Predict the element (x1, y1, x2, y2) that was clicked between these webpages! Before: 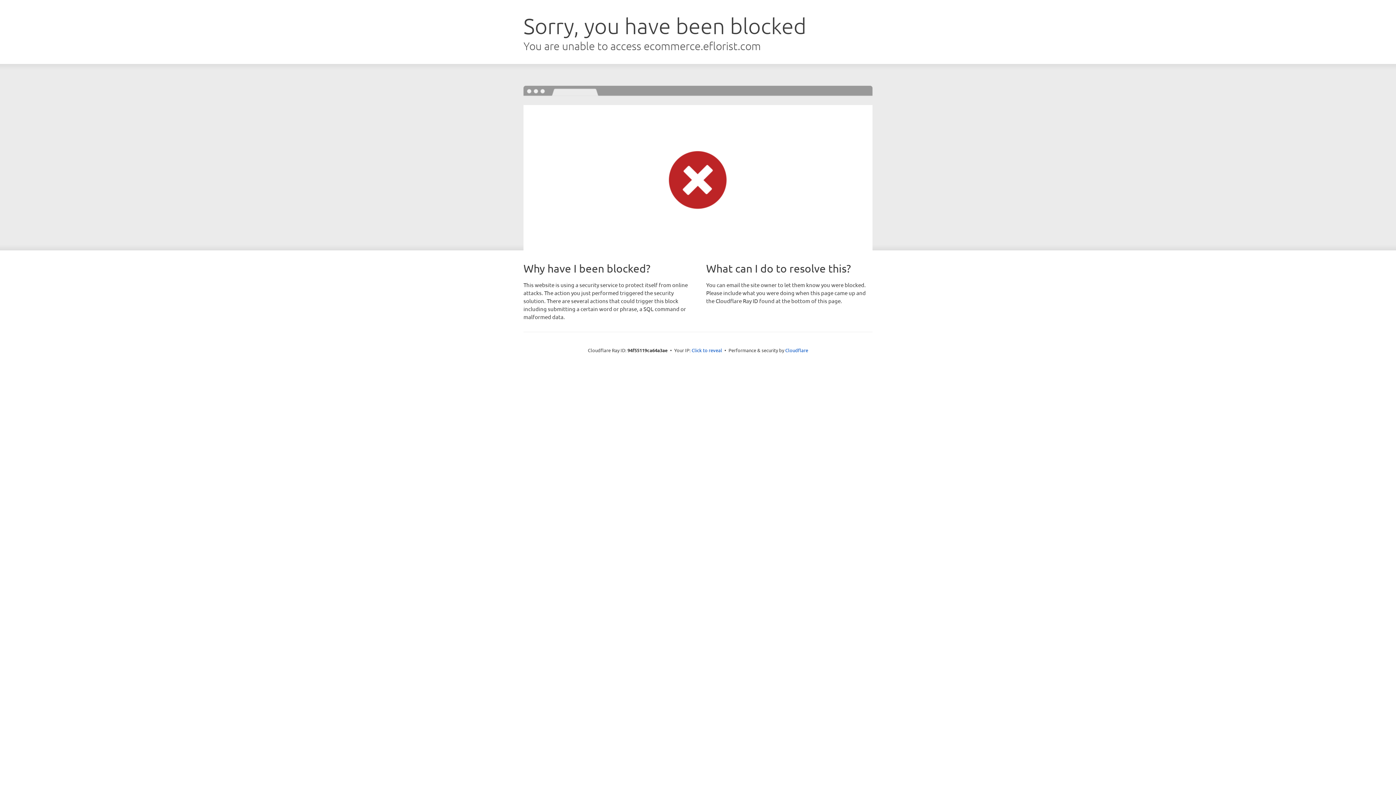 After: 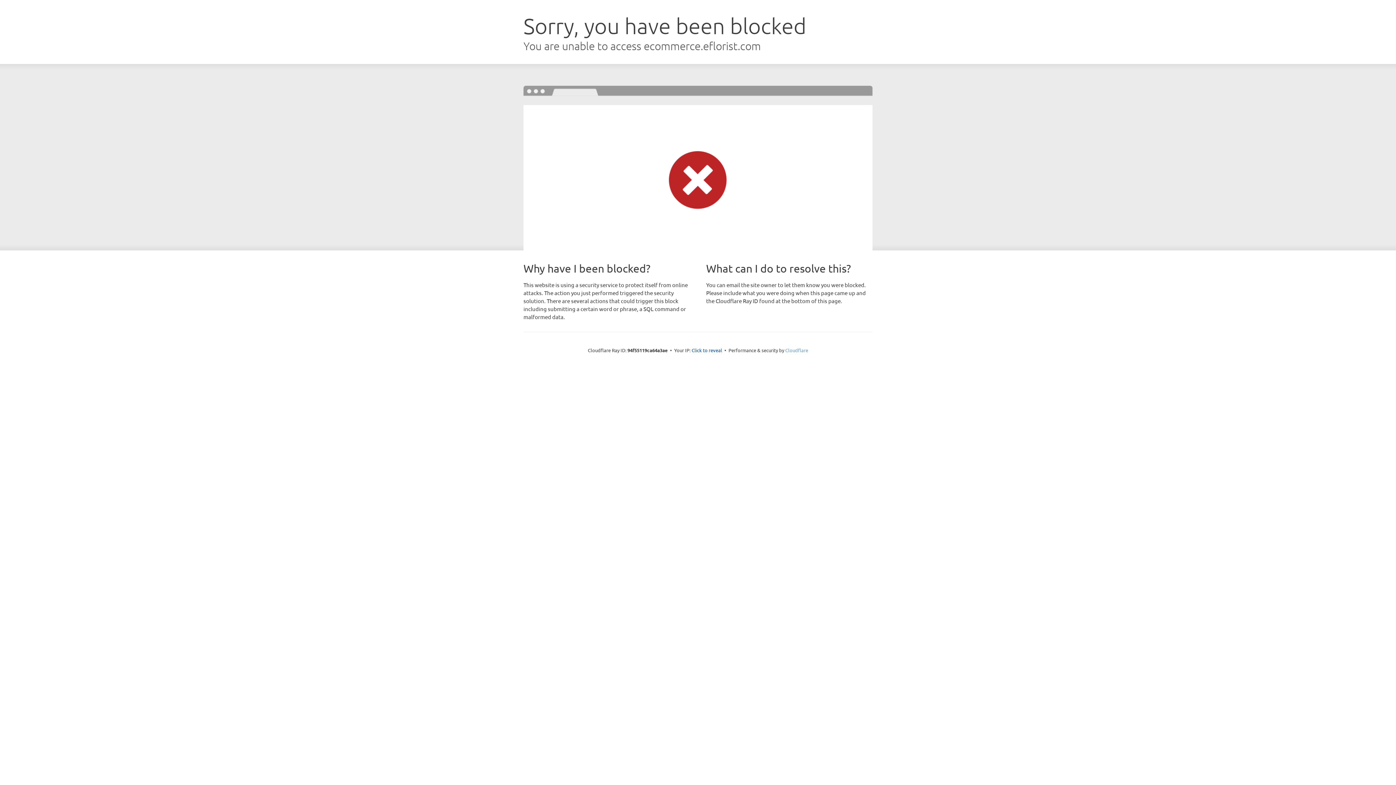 Action: label: Cloudflare bbox: (785, 347, 808, 353)